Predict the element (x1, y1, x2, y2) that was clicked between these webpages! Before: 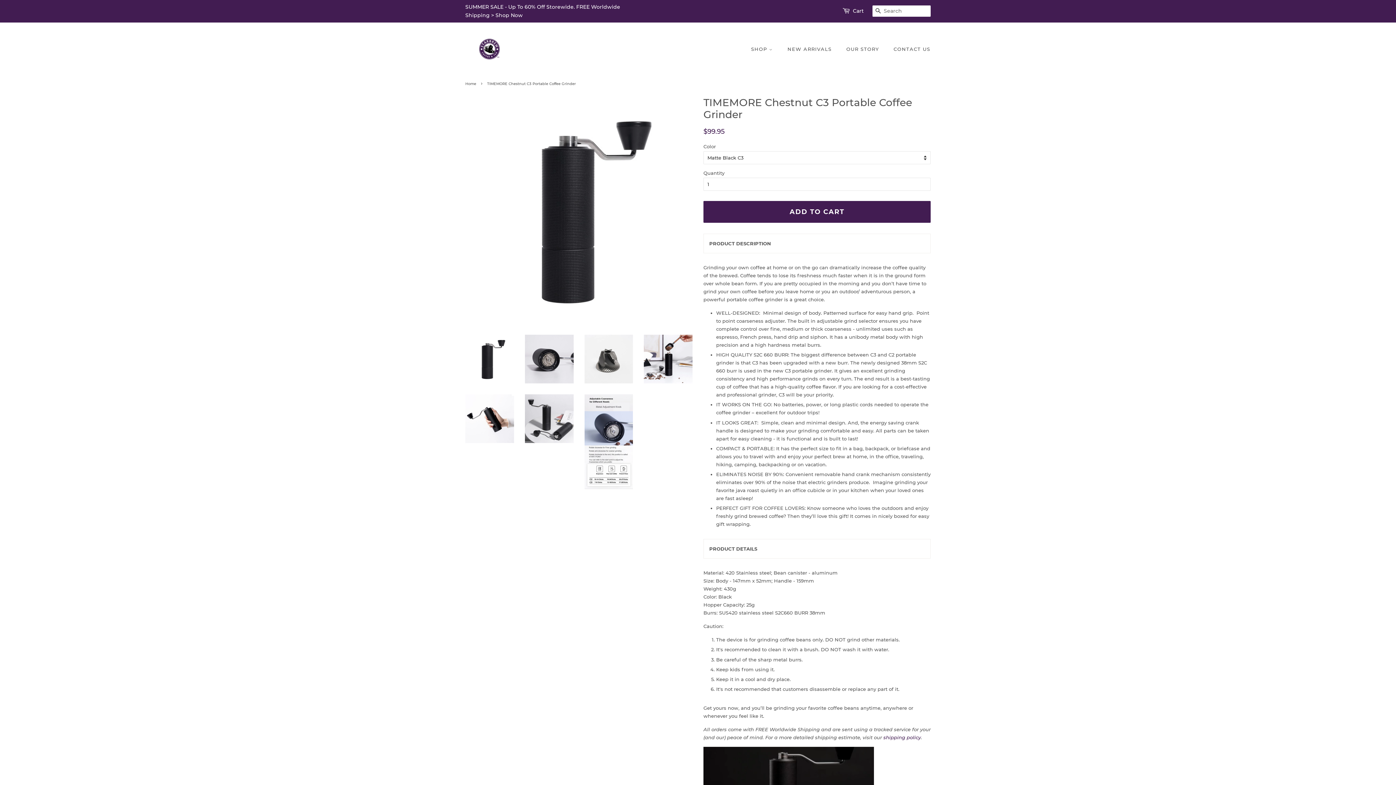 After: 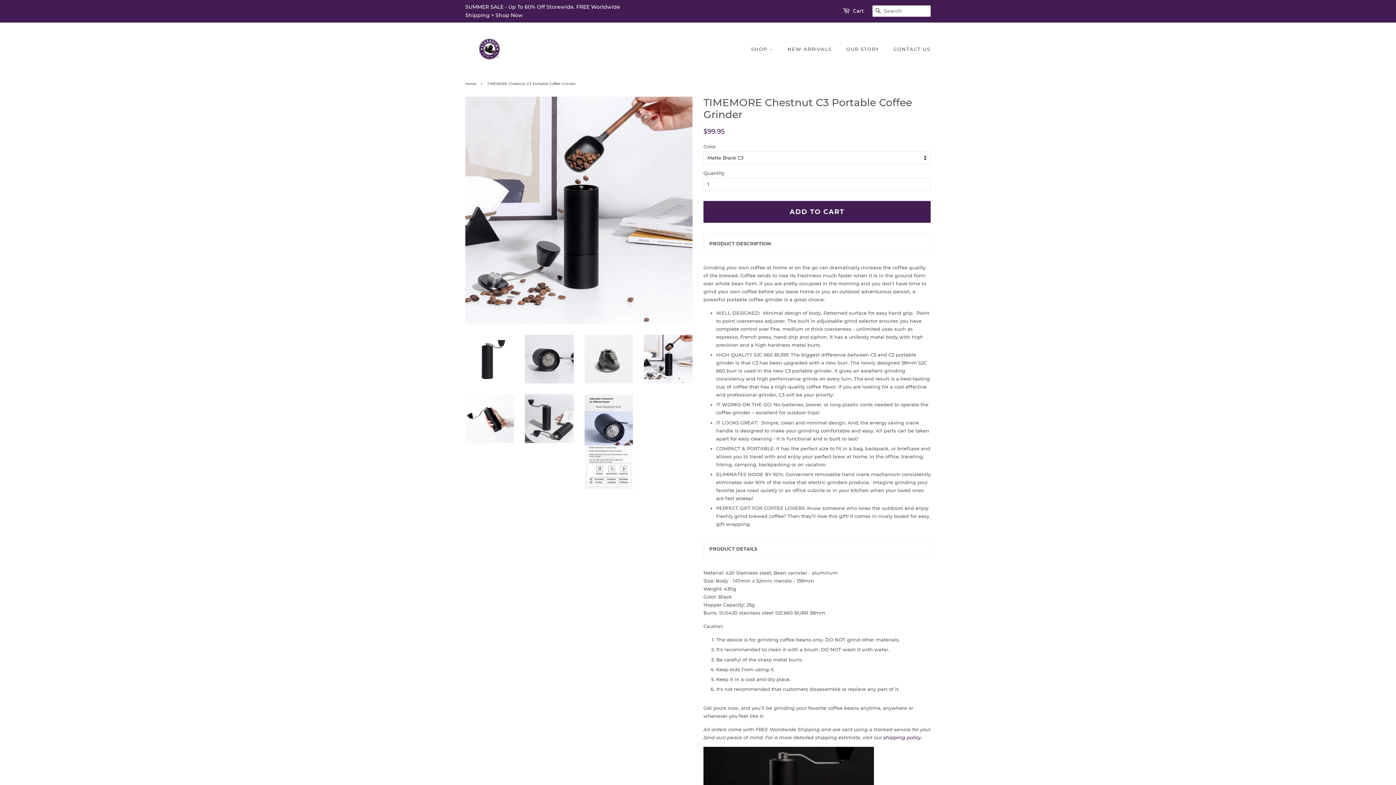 Action: bbox: (644, 334, 692, 383)